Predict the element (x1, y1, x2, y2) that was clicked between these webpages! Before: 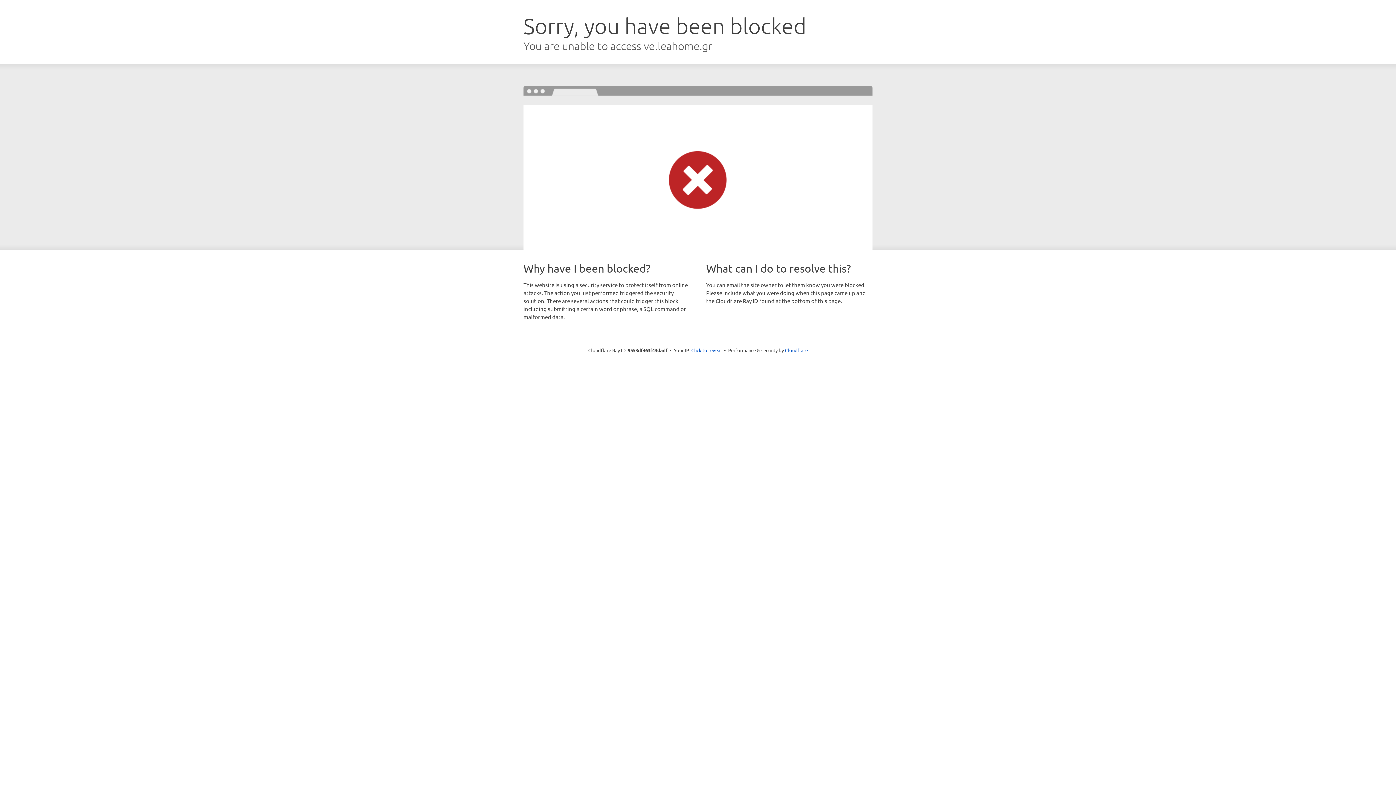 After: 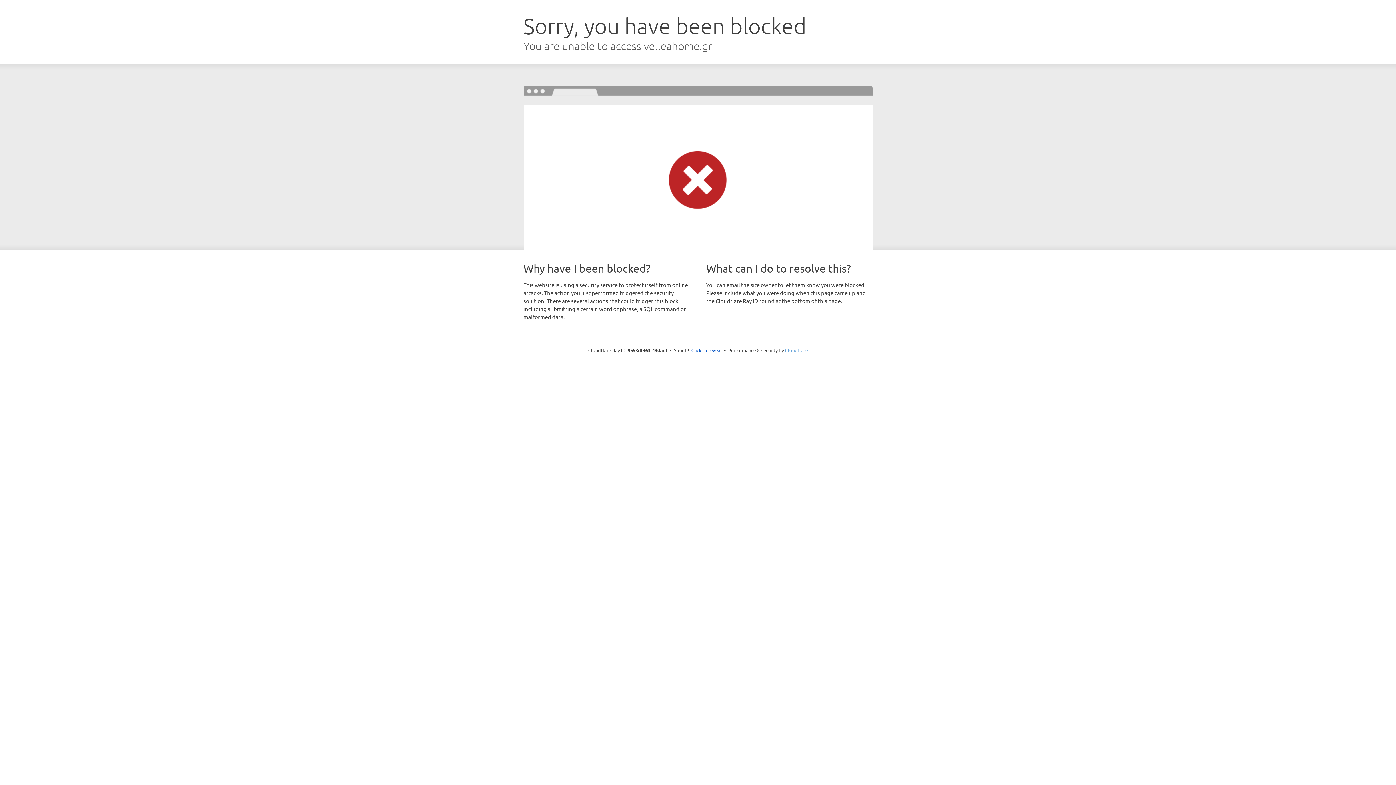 Action: label: Cloudflare bbox: (785, 347, 808, 353)